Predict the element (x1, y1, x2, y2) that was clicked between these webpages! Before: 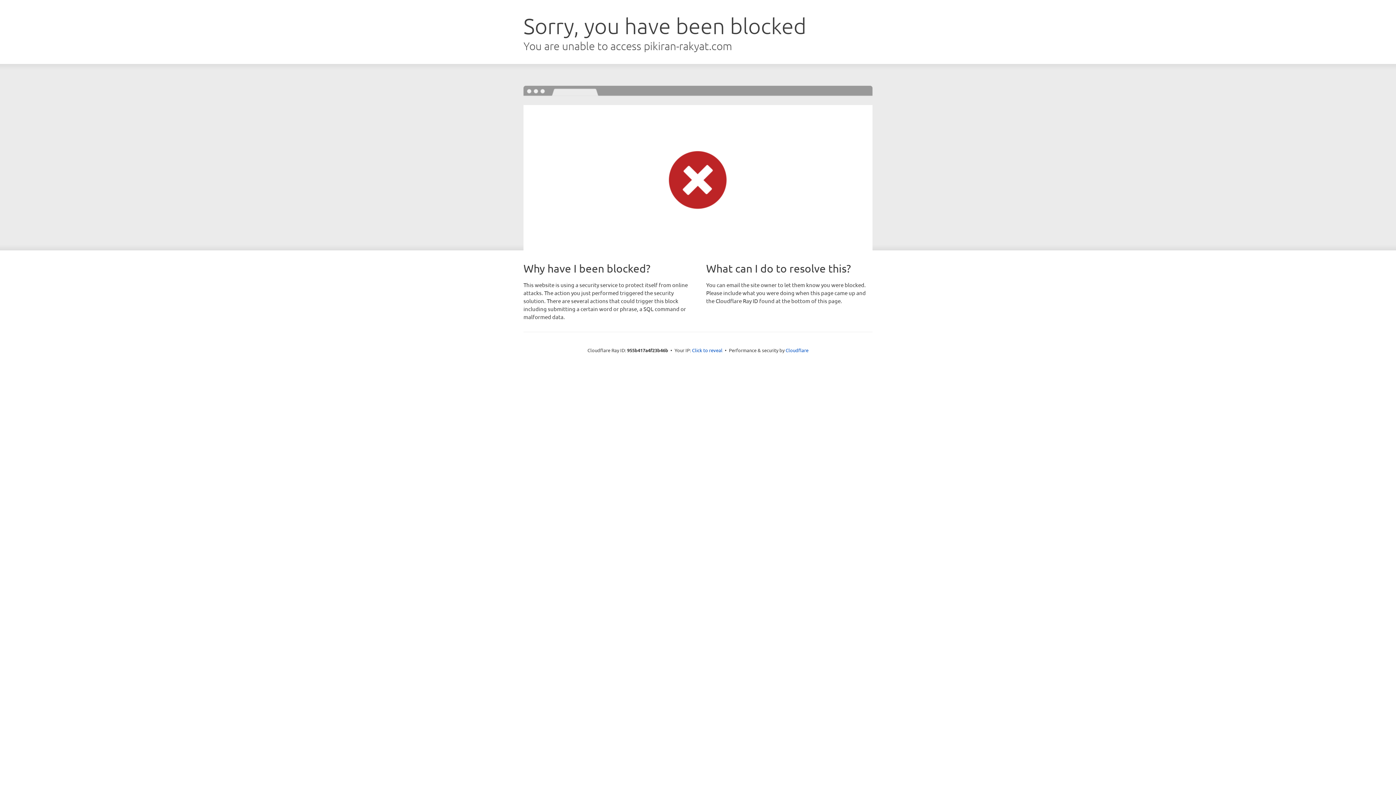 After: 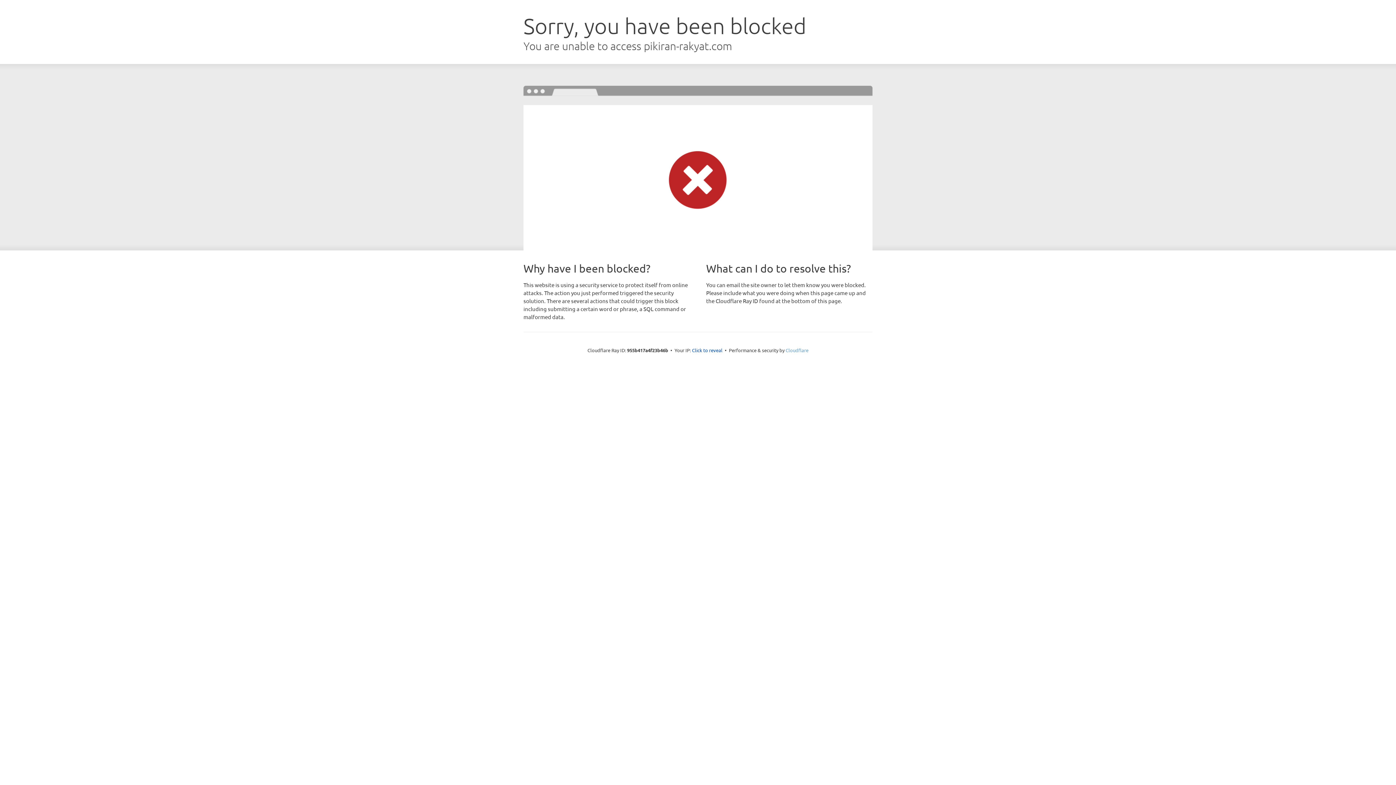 Action: bbox: (785, 347, 808, 353) label: Cloudflare